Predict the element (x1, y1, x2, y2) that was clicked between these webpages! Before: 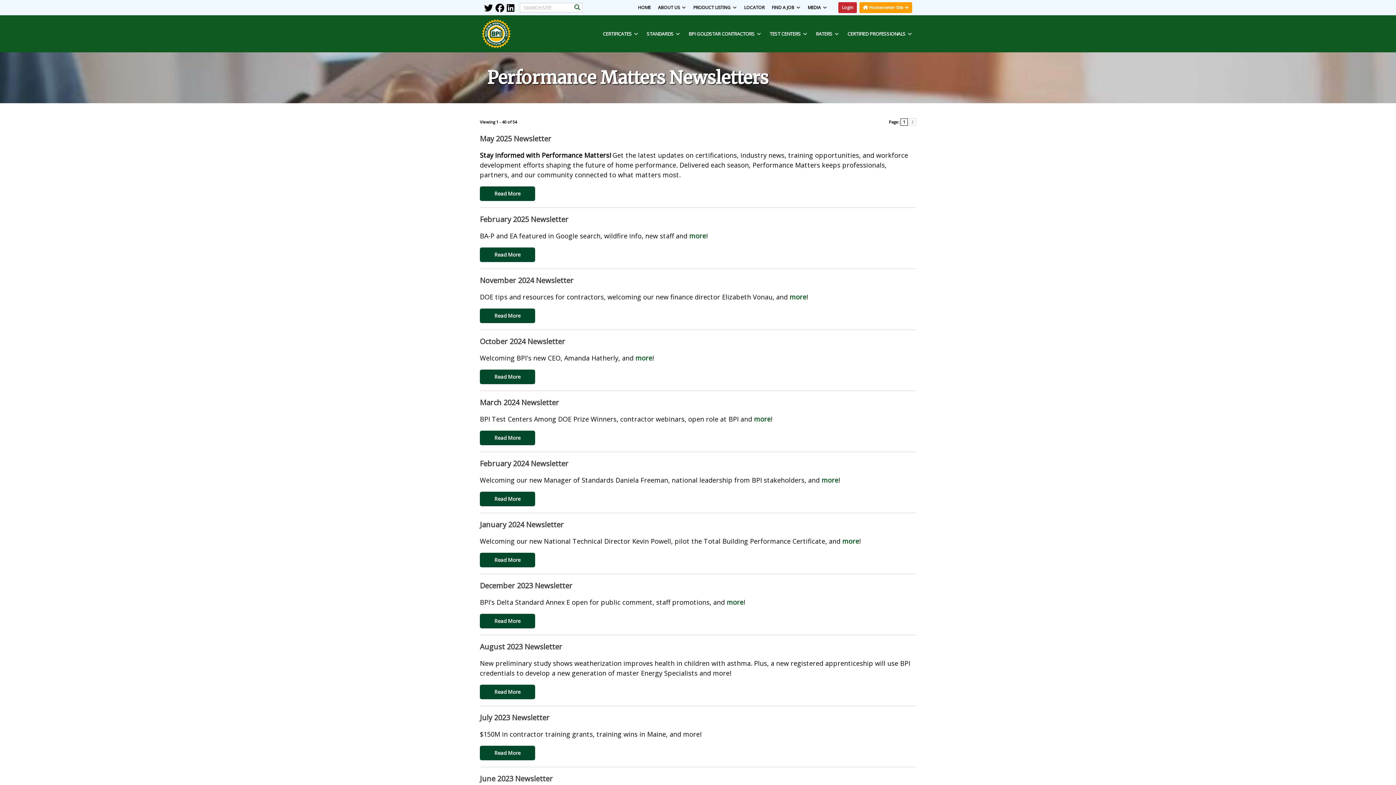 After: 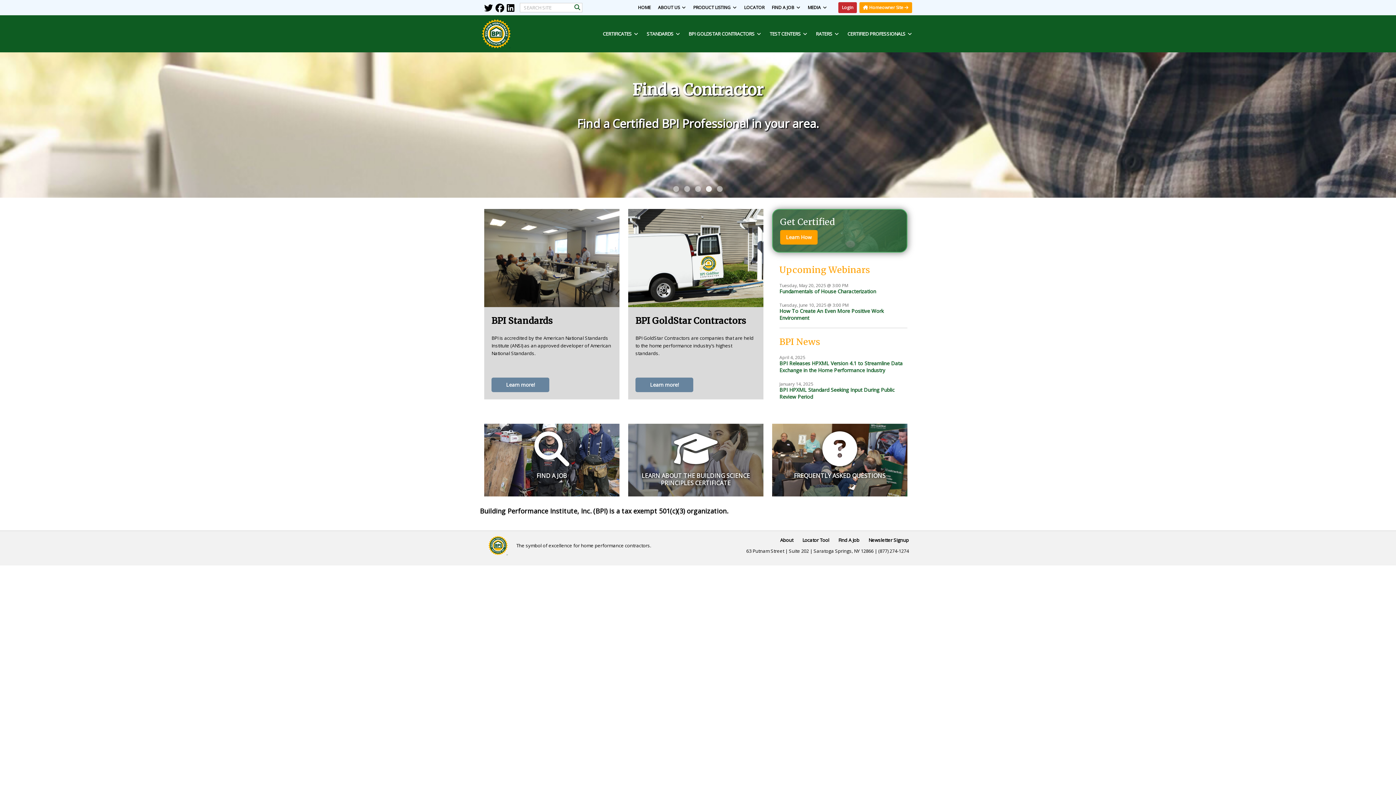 Action: bbox: (634, 0, 654, 15) label: HOME